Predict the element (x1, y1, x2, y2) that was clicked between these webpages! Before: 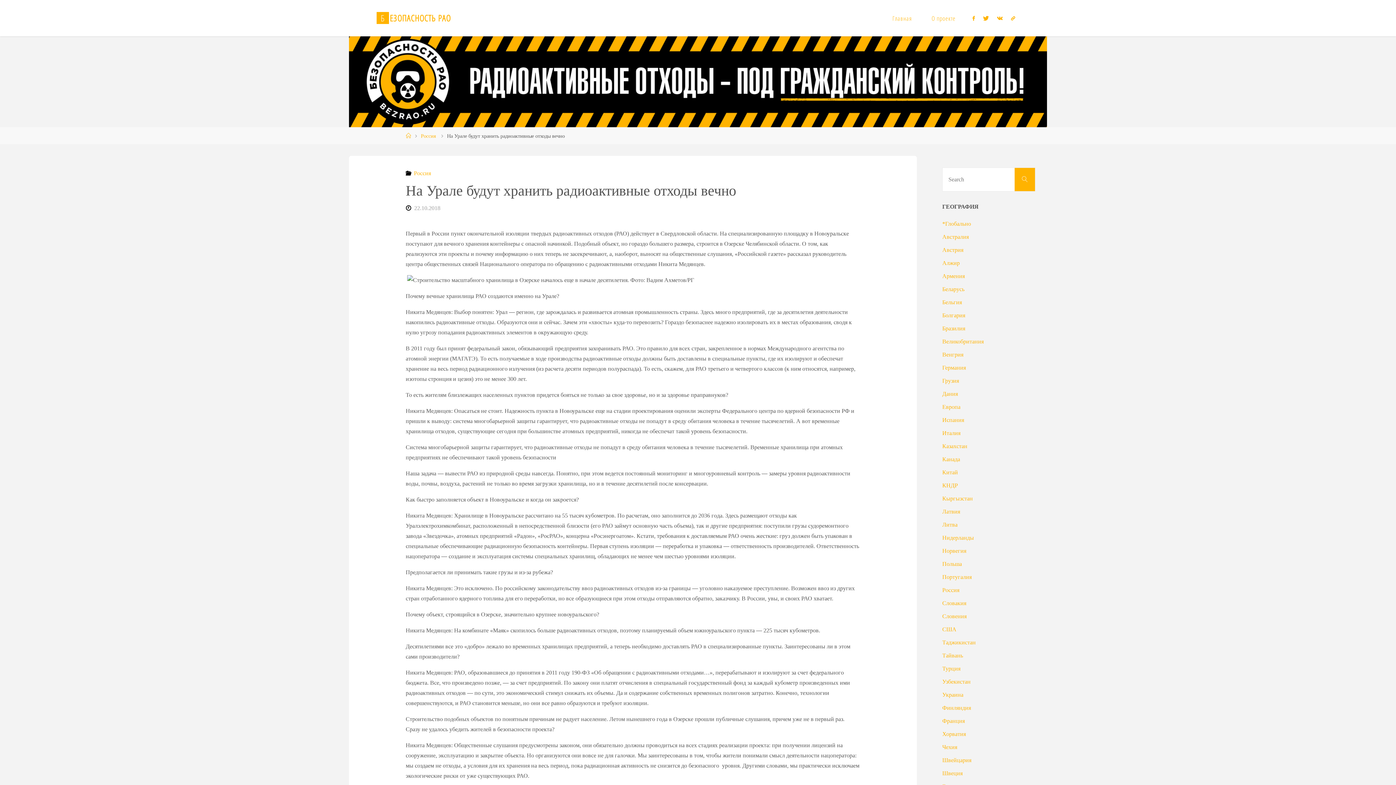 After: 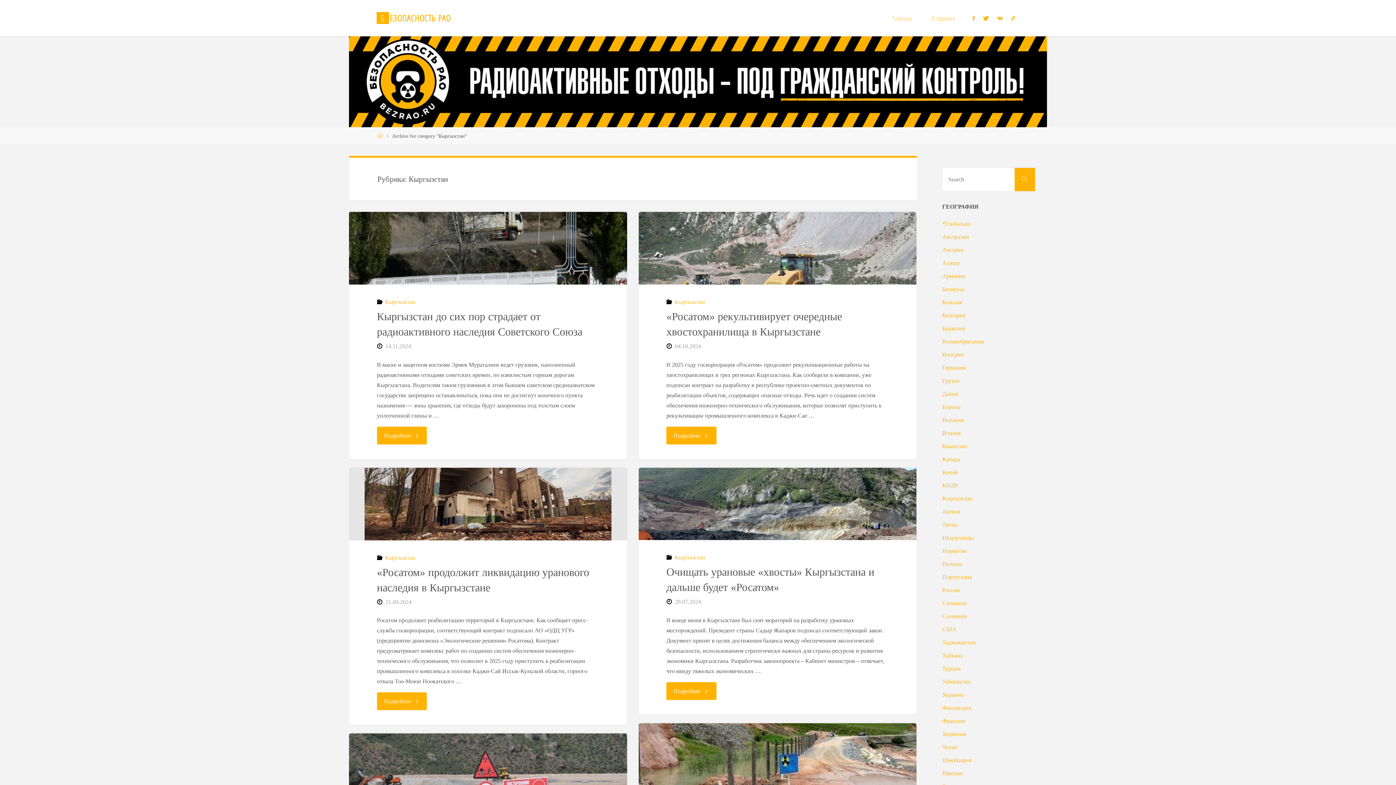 Action: bbox: (942, 495, 973, 501) label: Кыргызстан